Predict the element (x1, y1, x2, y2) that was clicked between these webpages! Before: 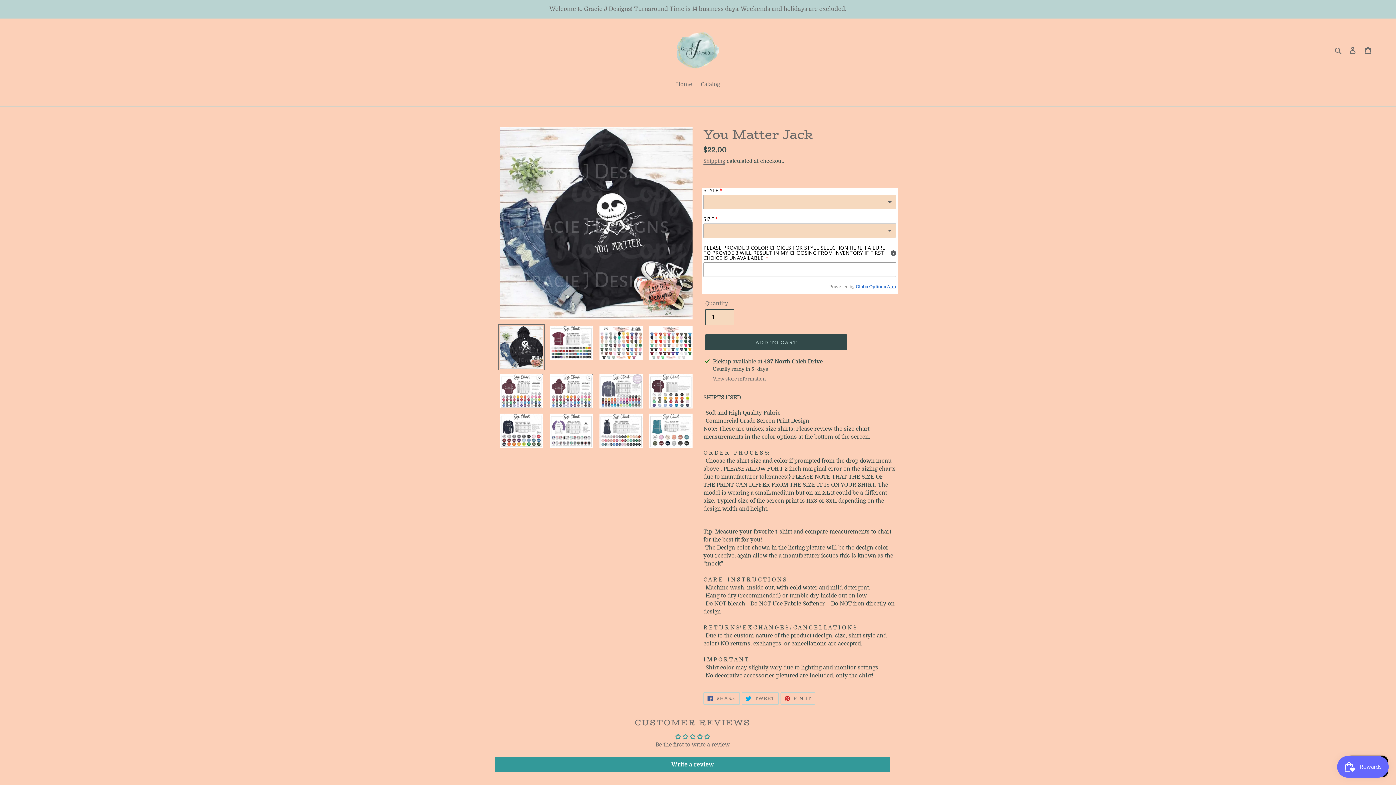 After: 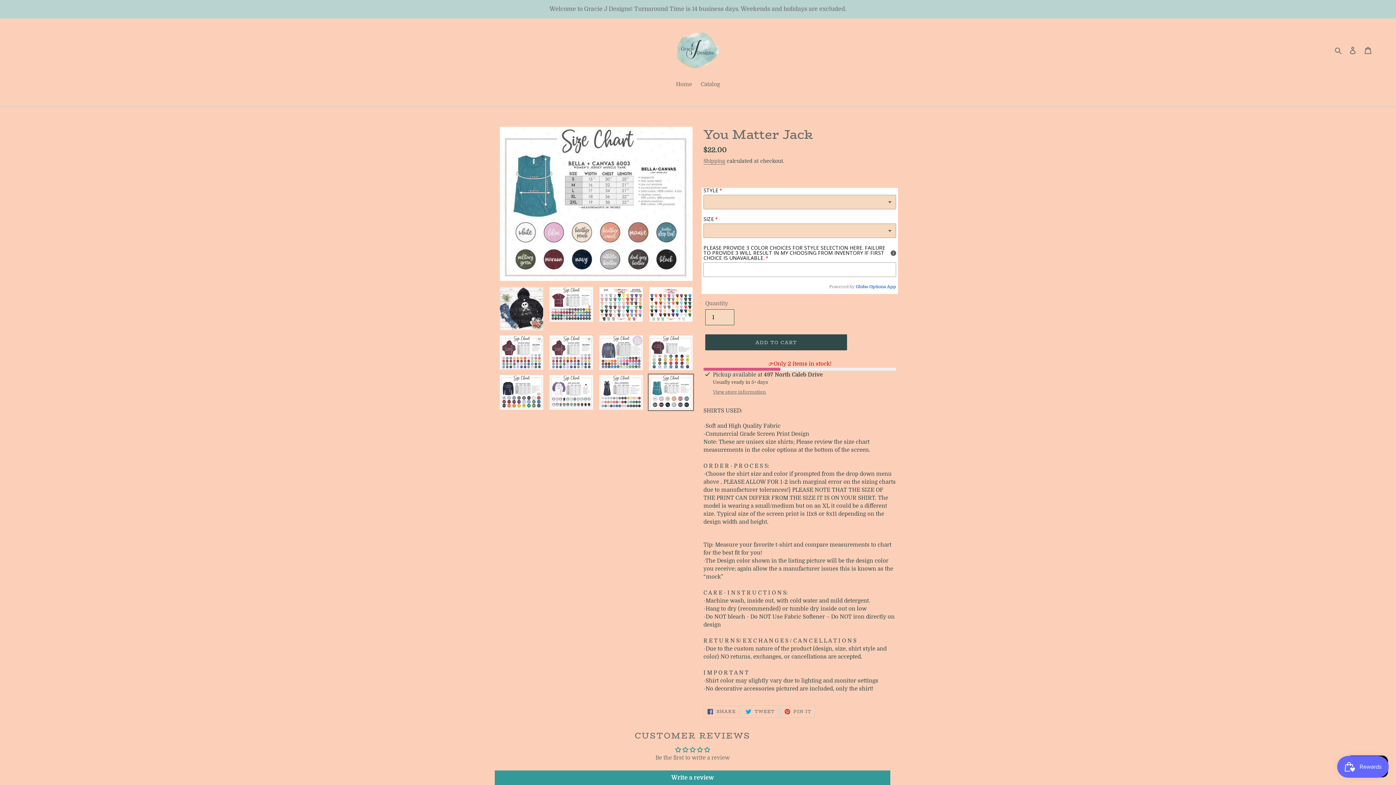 Action: bbox: (648, 412, 694, 449)